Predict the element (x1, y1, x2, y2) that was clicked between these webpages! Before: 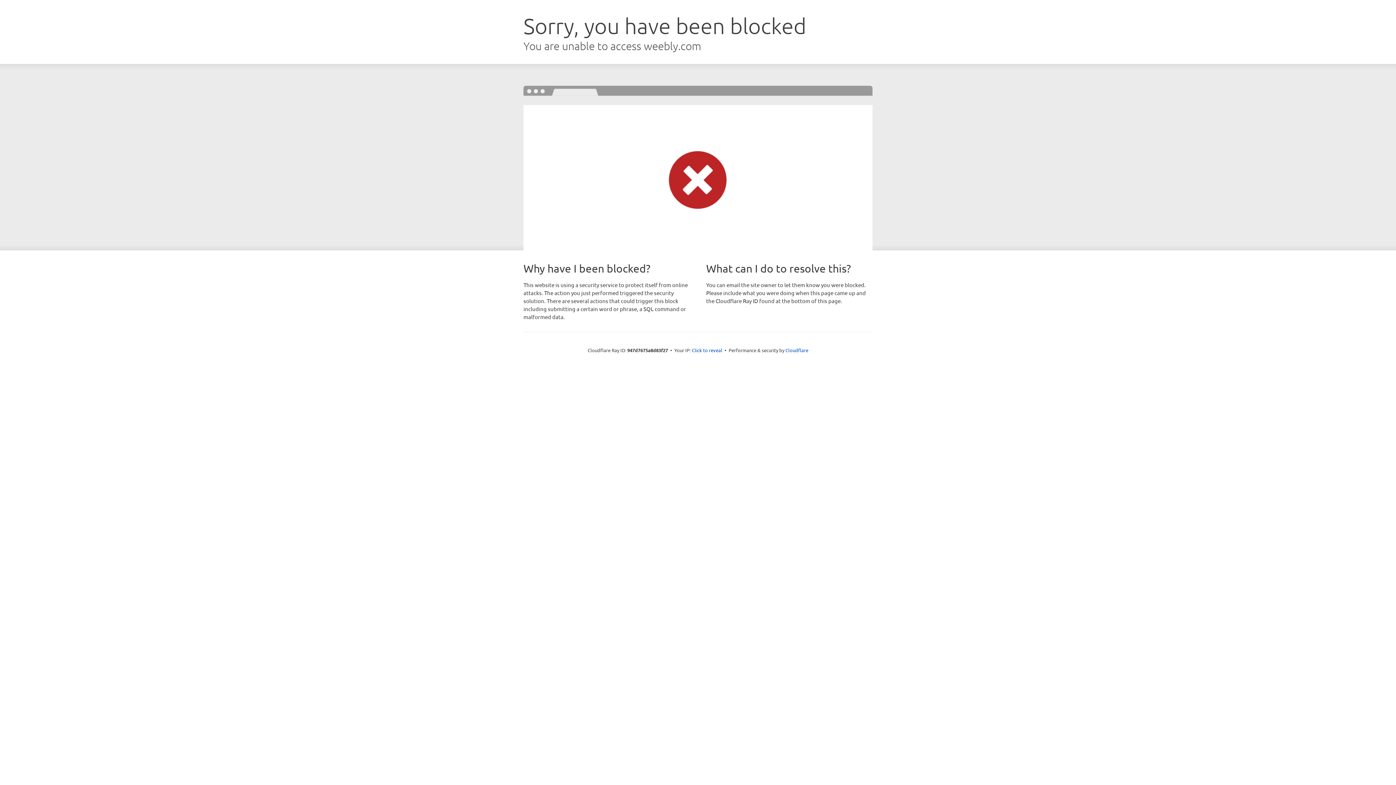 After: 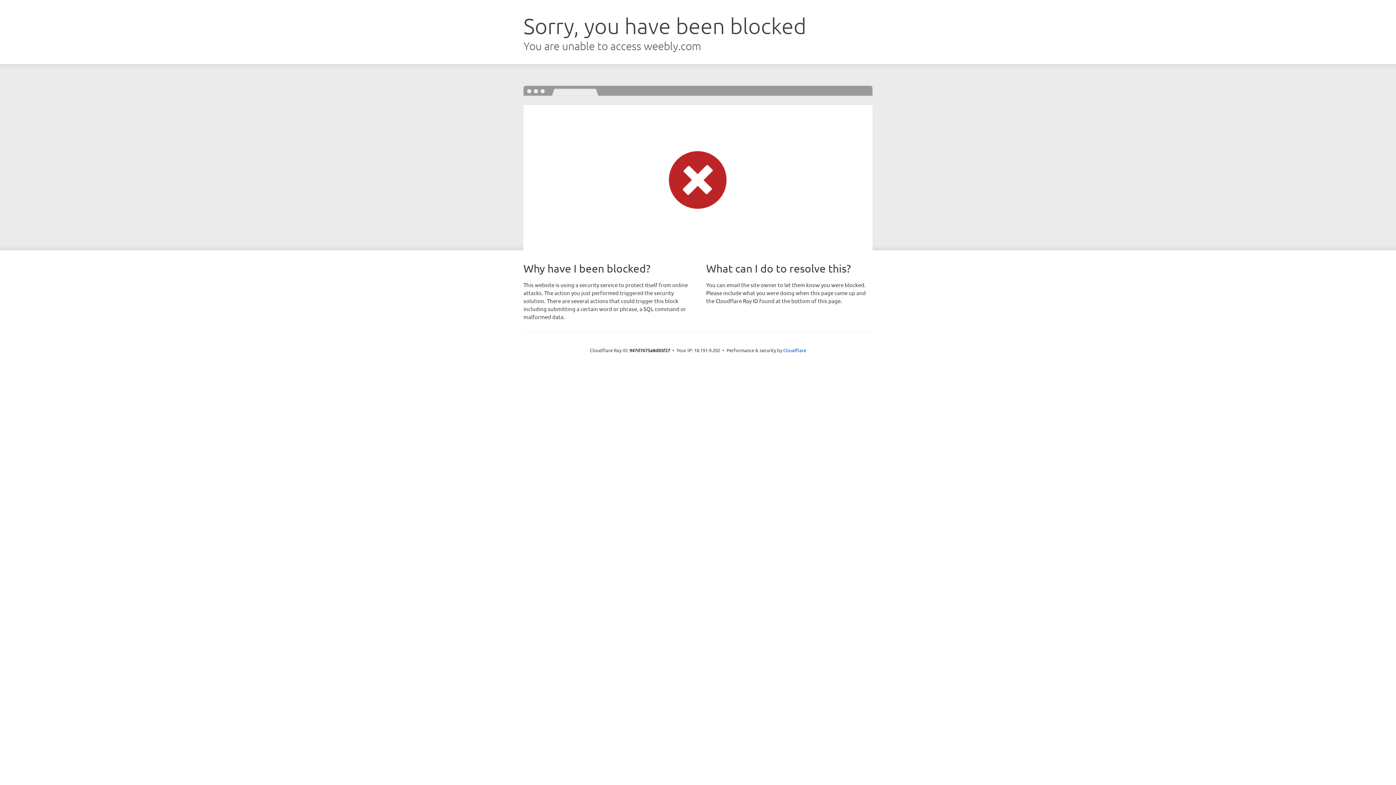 Action: label: Click to reveal bbox: (692, 346, 722, 353)